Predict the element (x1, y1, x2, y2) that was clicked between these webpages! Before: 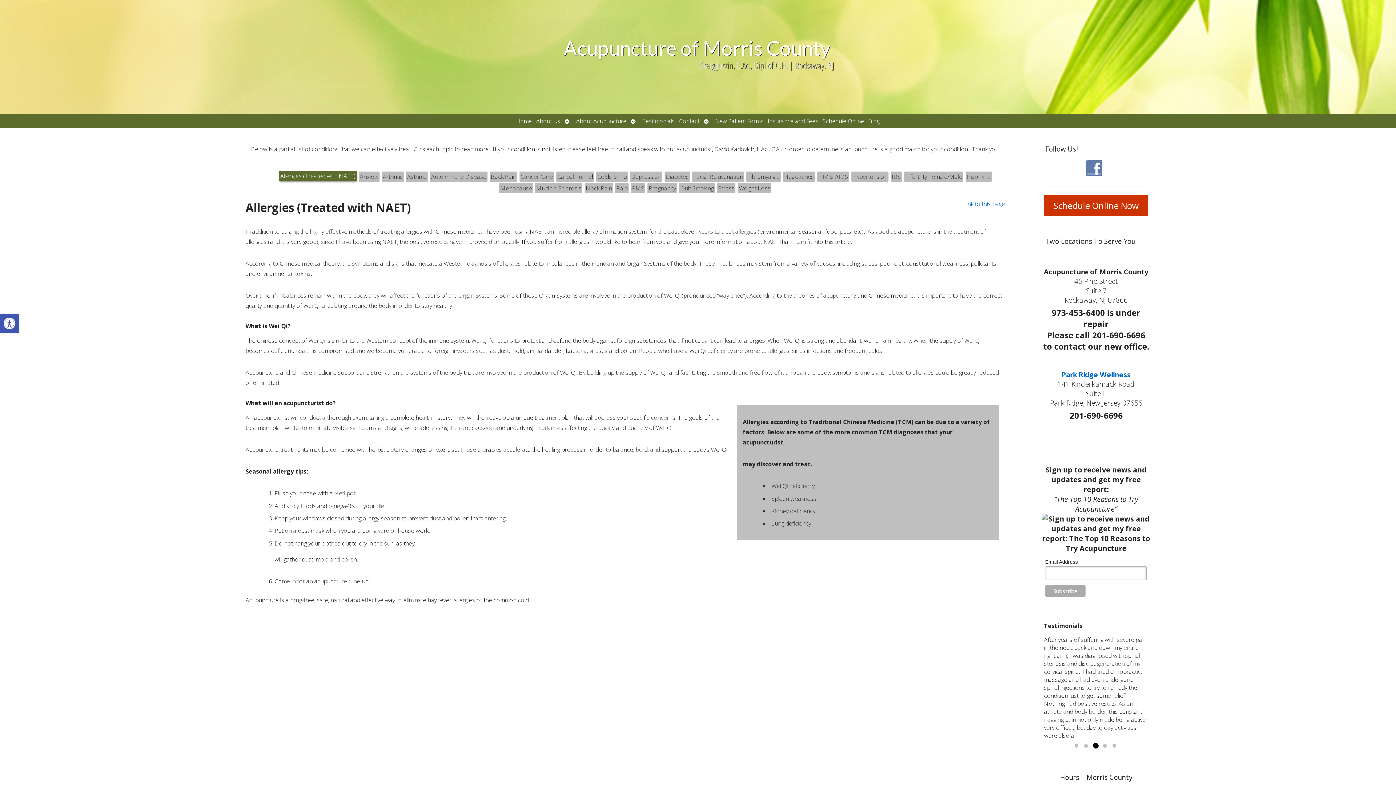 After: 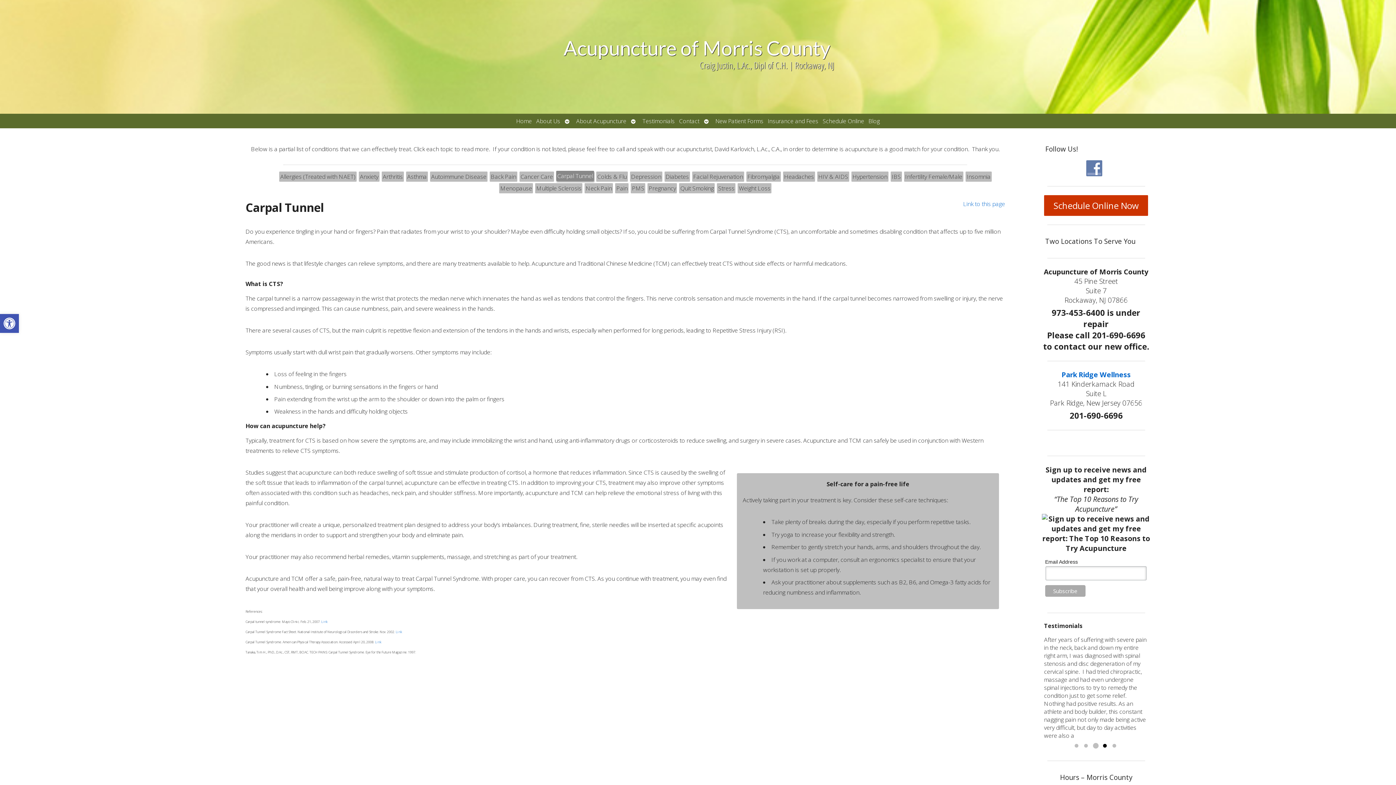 Action: bbox: (556, 171, 594, 181) label: Carpal Tunnel